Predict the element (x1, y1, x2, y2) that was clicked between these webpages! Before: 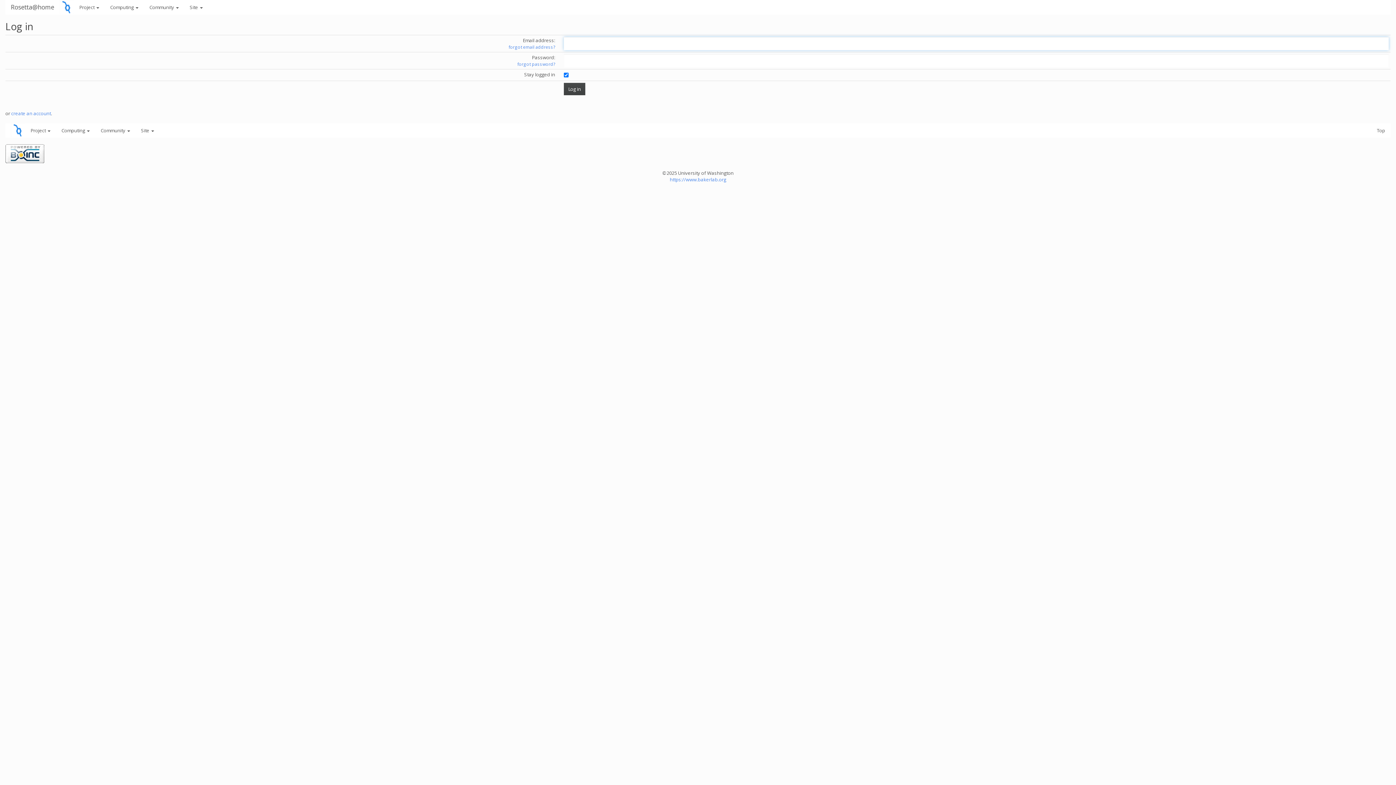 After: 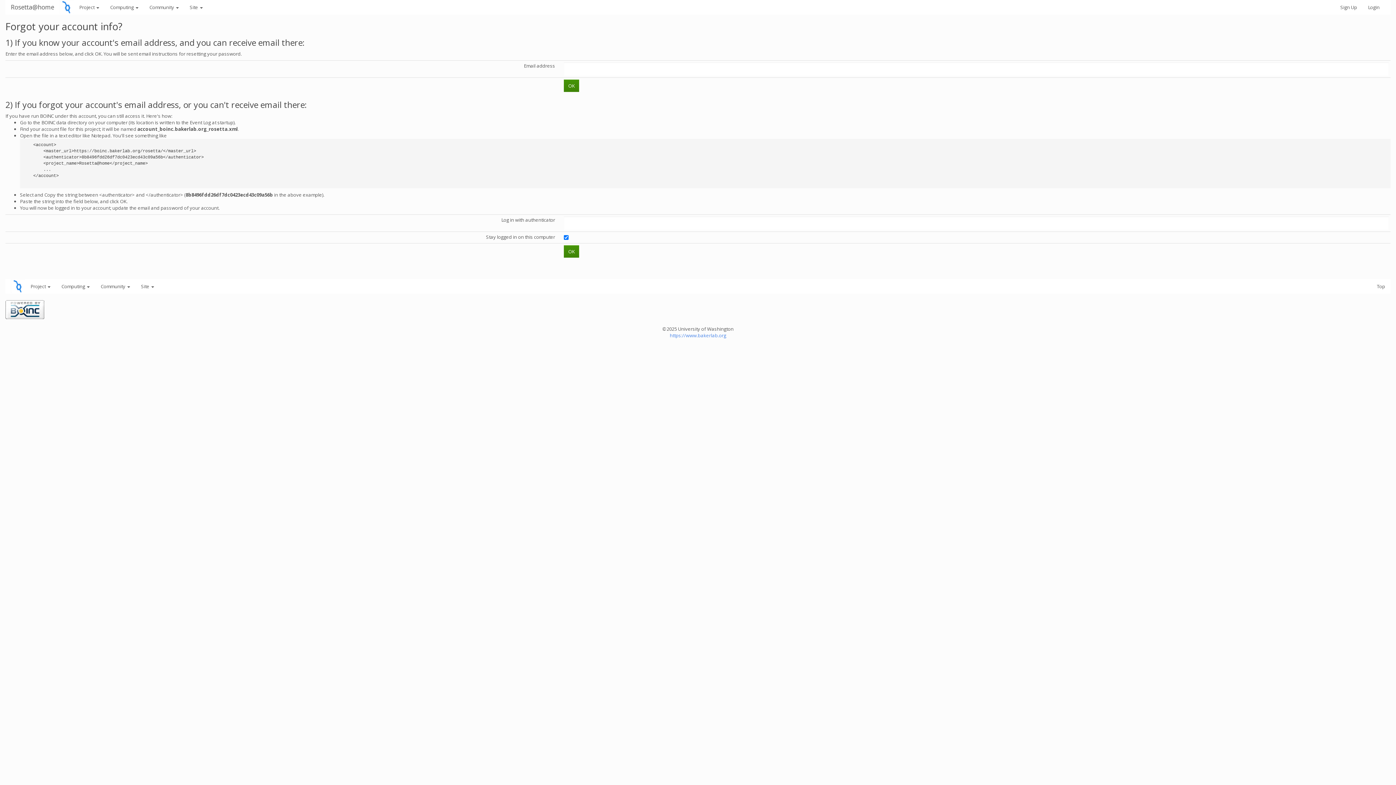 Action: bbox: (508, 44, 555, 50) label: forgot email address?